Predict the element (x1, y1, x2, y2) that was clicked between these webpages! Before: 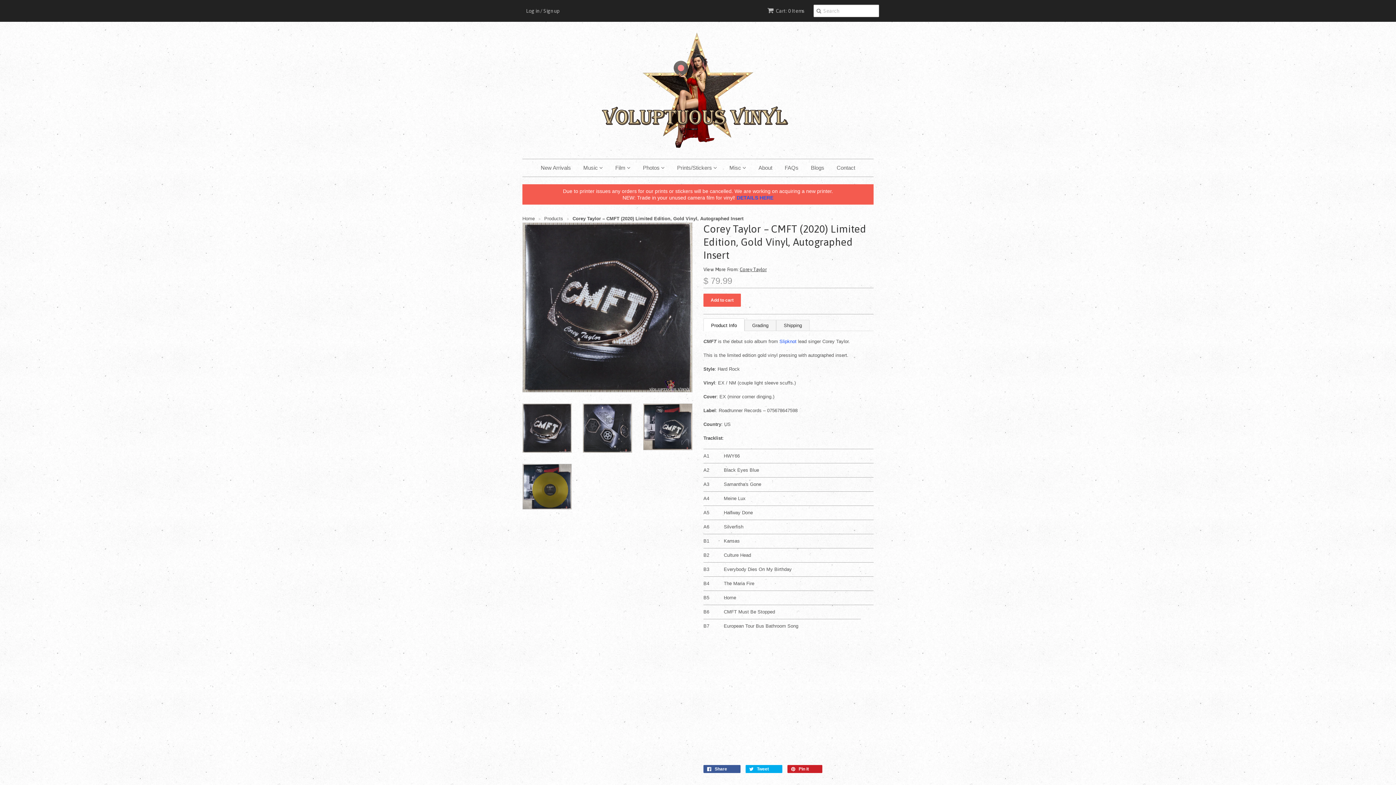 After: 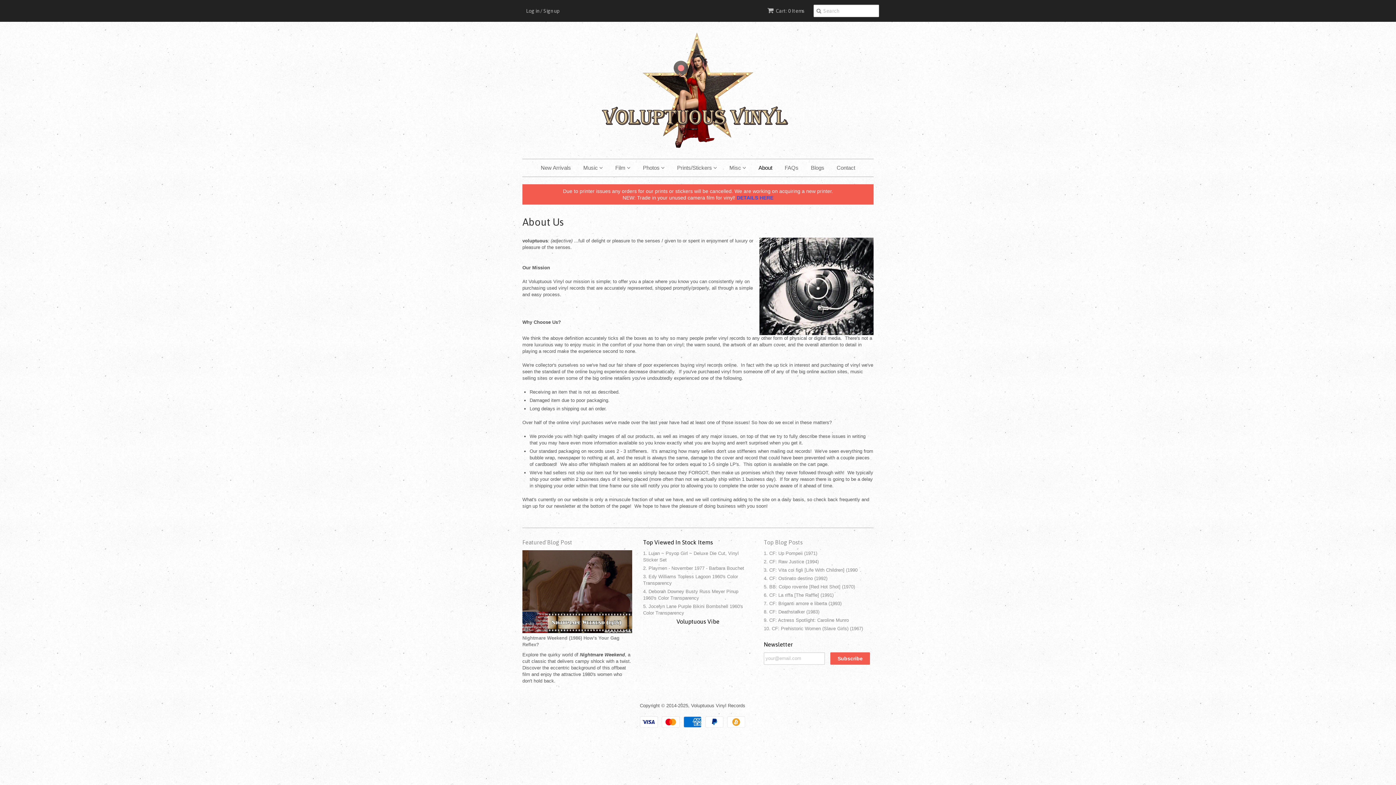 Action: label: About bbox: (753, 159, 778, 176)